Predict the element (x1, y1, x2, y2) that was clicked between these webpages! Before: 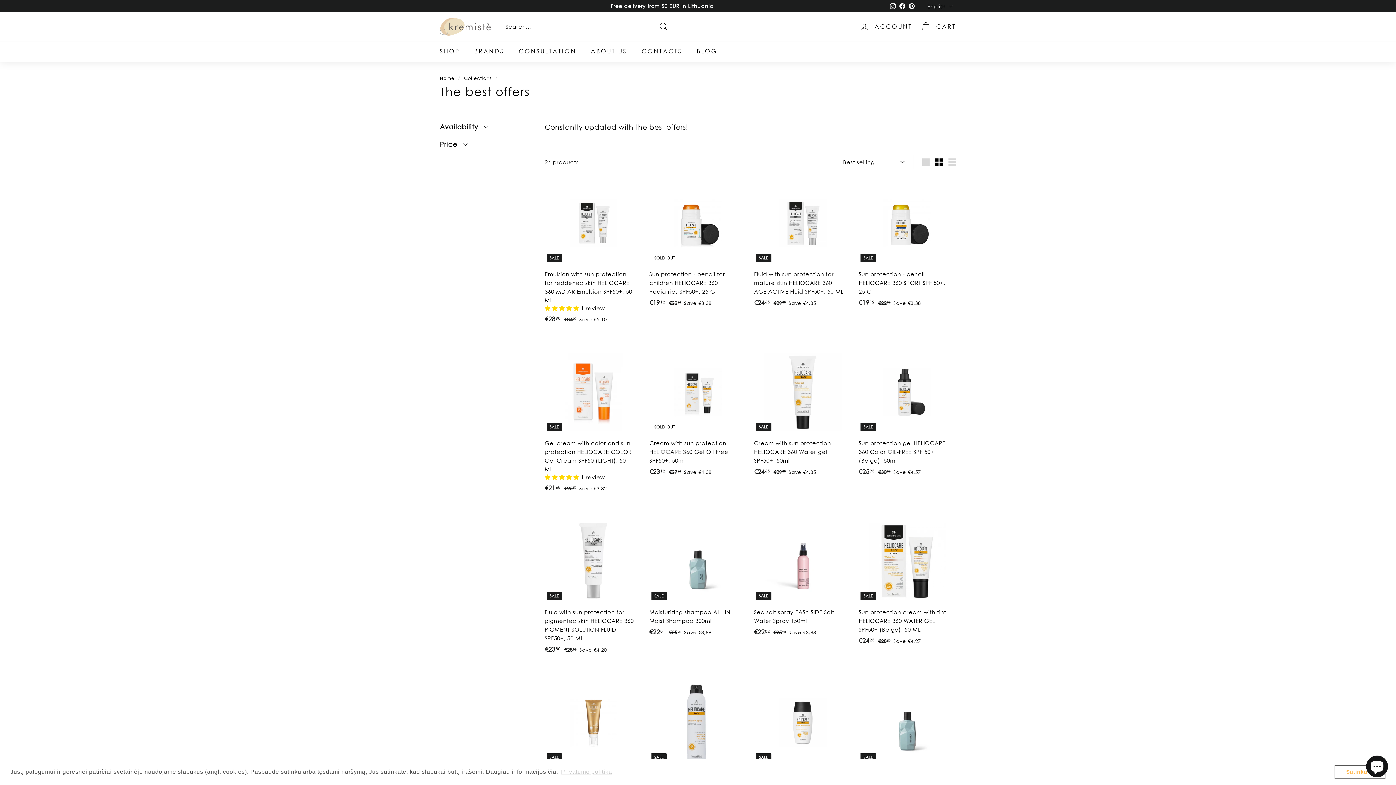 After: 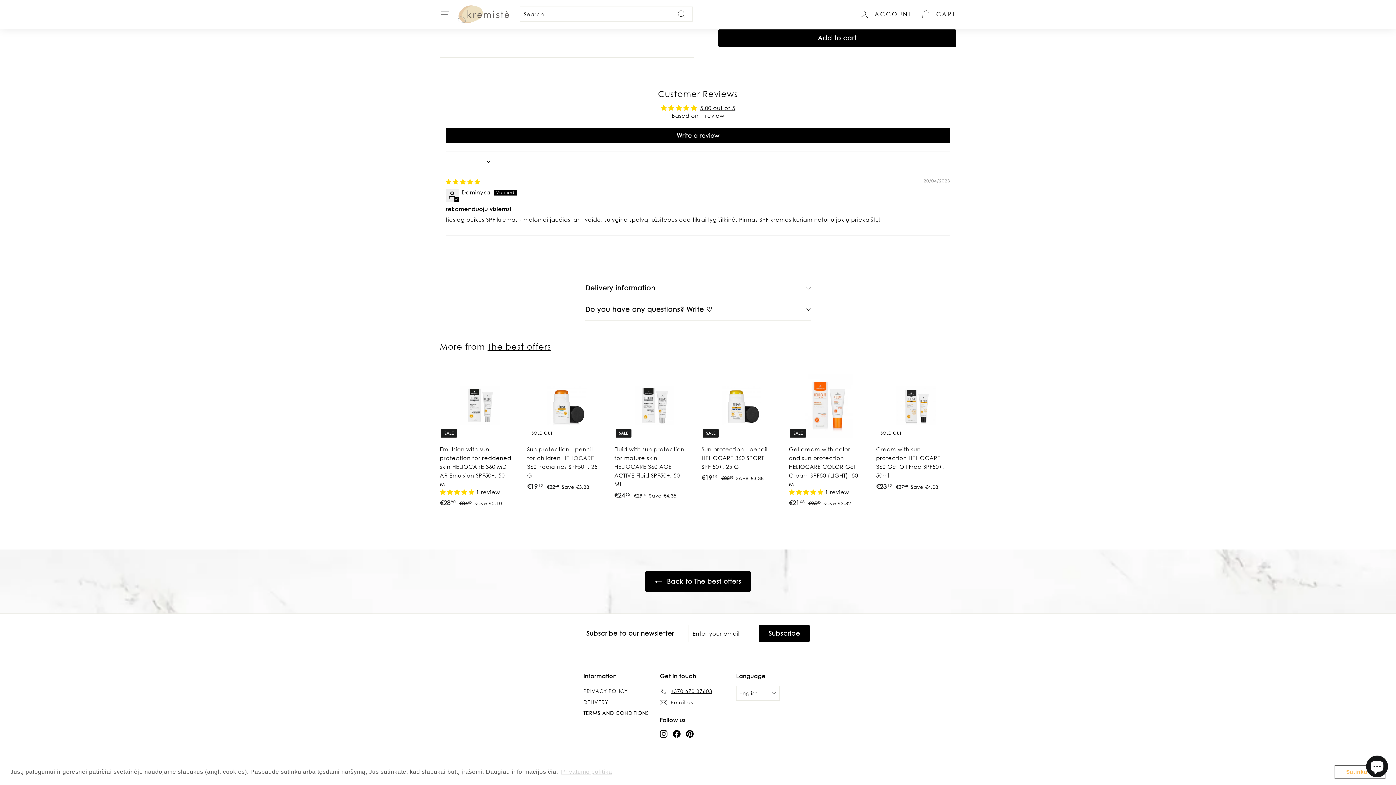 Action: bbox: (544, 304, 581, 311) label: 5.00 stars